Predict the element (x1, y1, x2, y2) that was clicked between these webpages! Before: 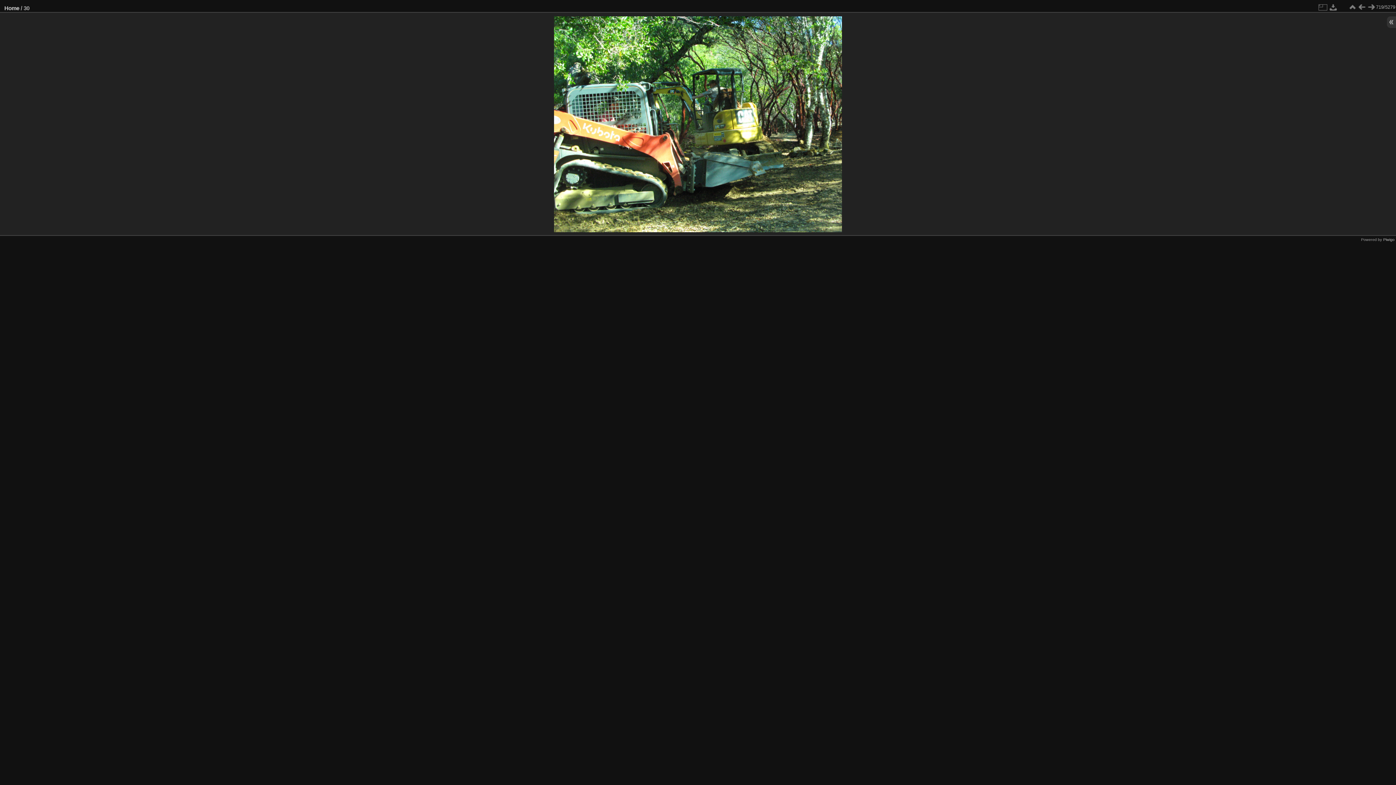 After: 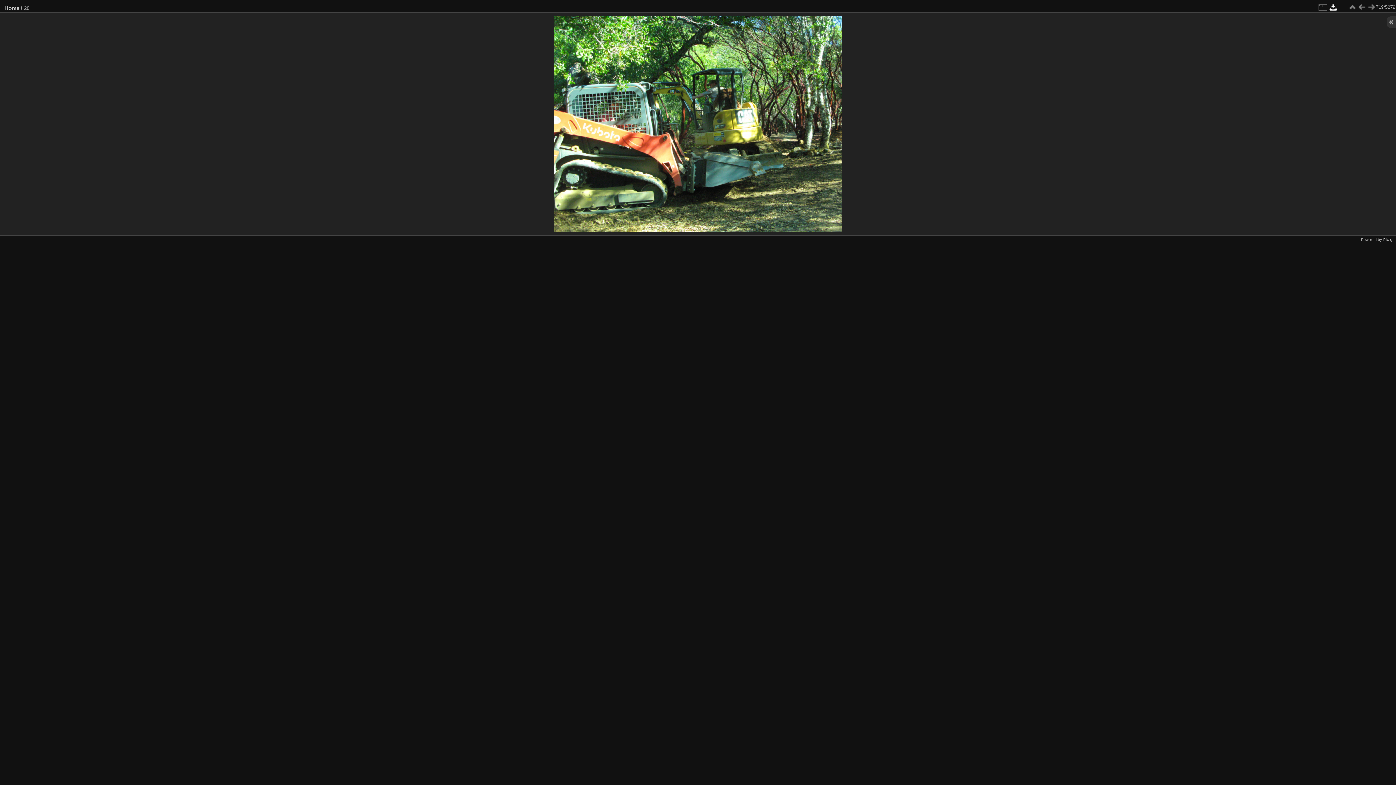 Action: bbox: (1329, 2, 1338, 12)